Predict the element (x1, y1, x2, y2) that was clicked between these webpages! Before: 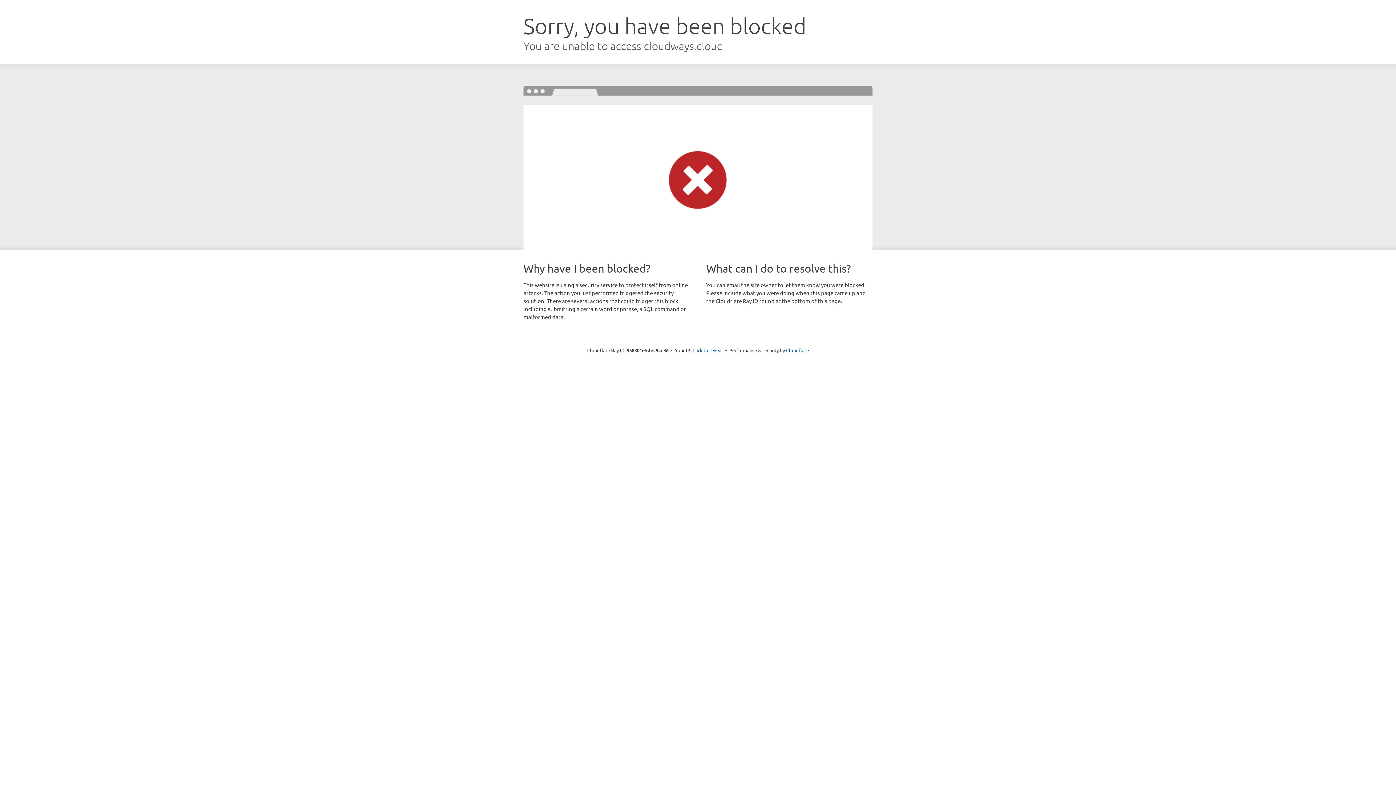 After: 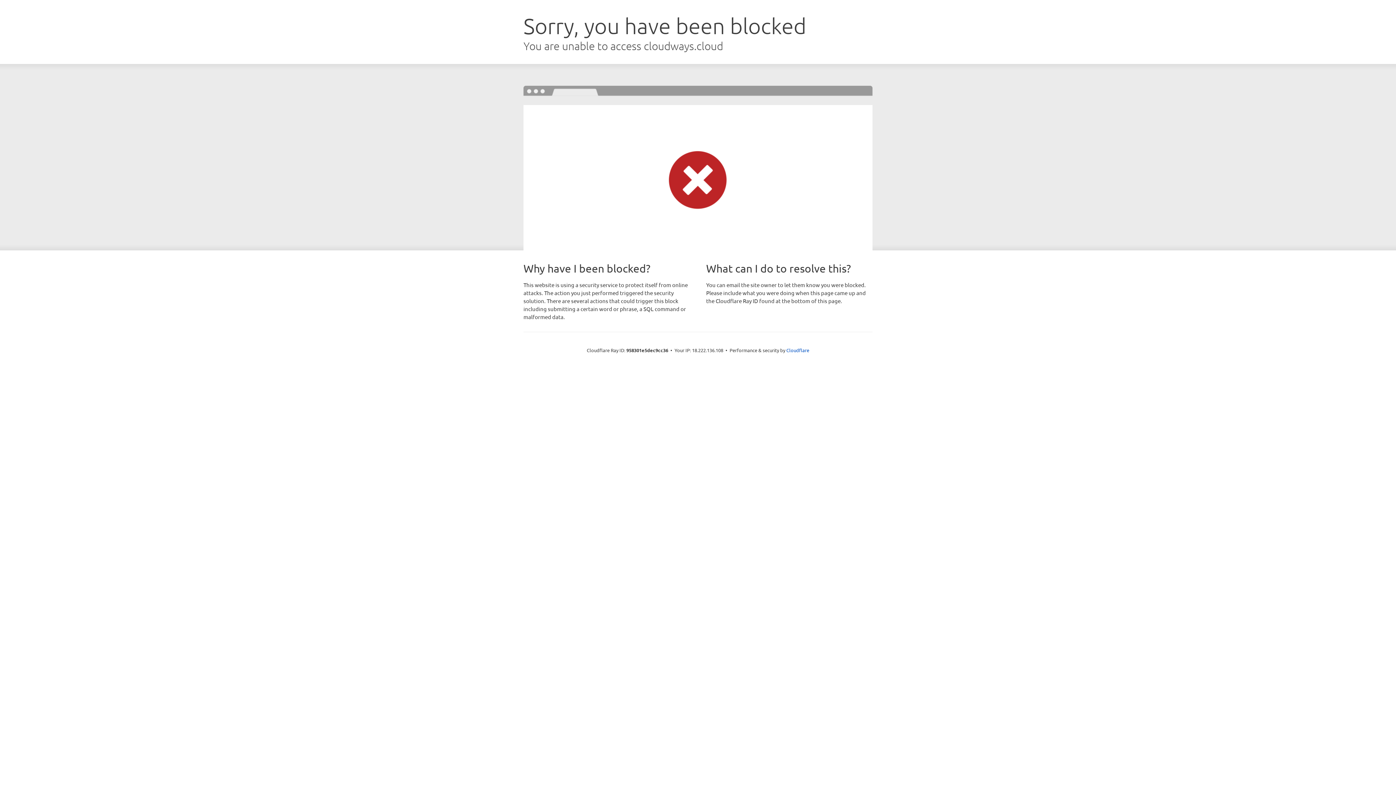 Action: bbox: (692, 346, 723, 353) label: Click to reveal